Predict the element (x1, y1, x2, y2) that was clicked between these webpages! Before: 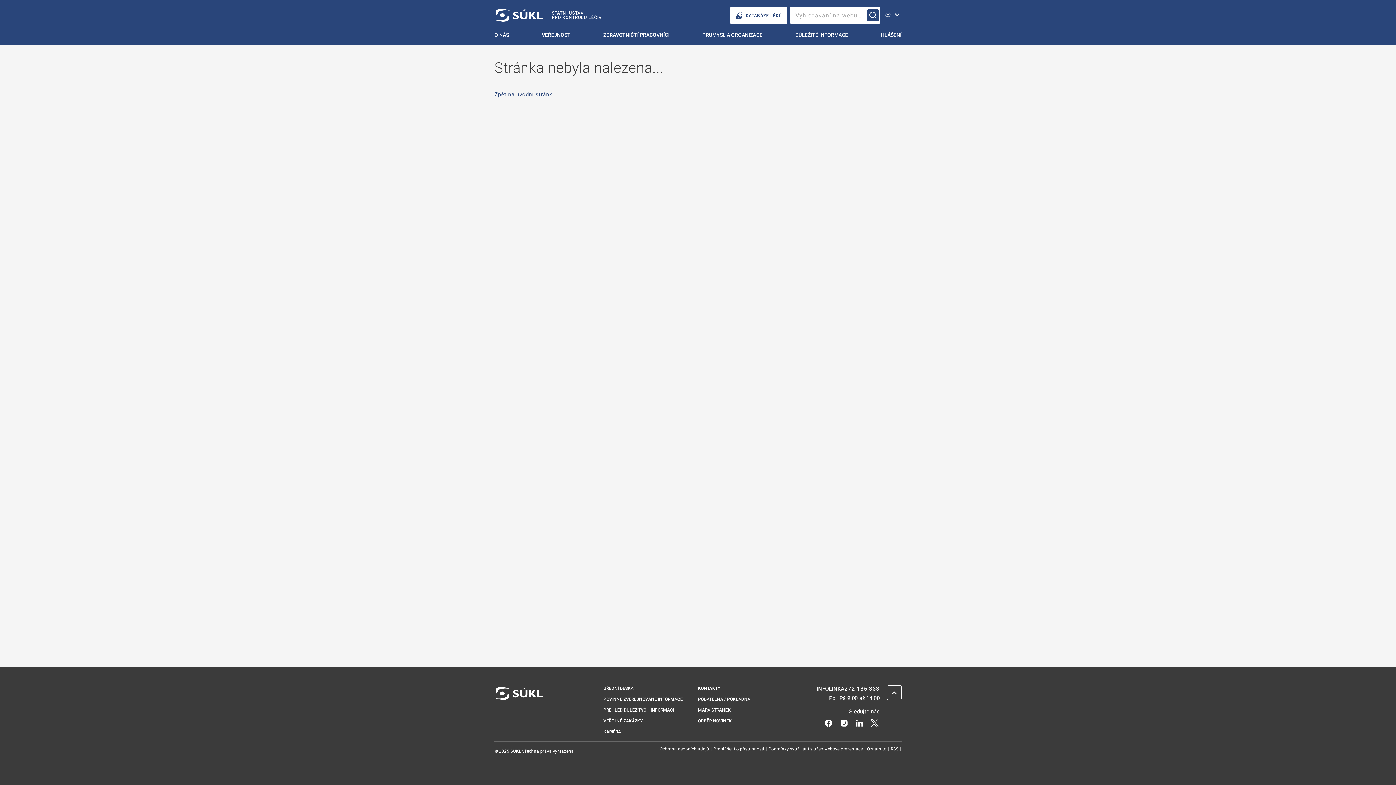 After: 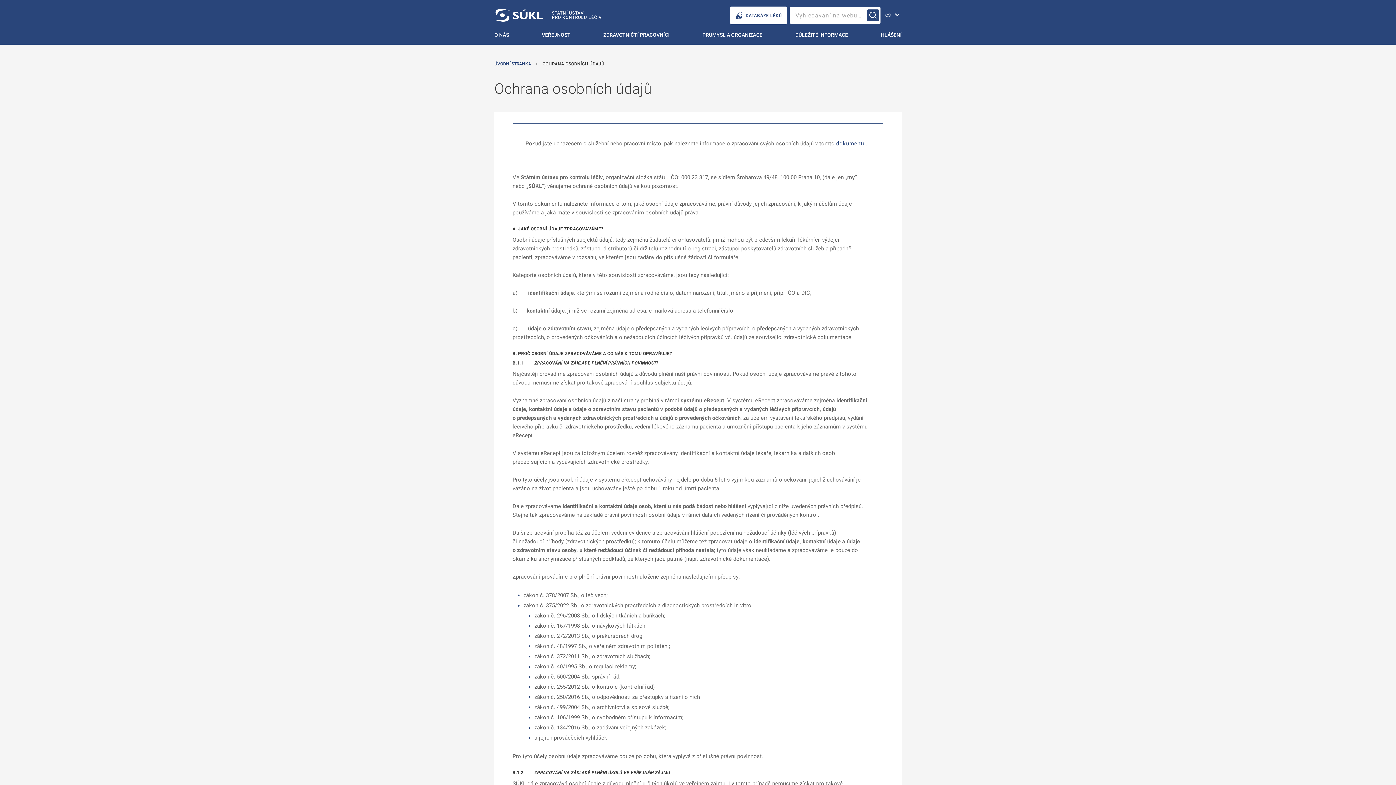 Action: bbox: (659, 746, 710, 752) label: Ochrana osobních údajů